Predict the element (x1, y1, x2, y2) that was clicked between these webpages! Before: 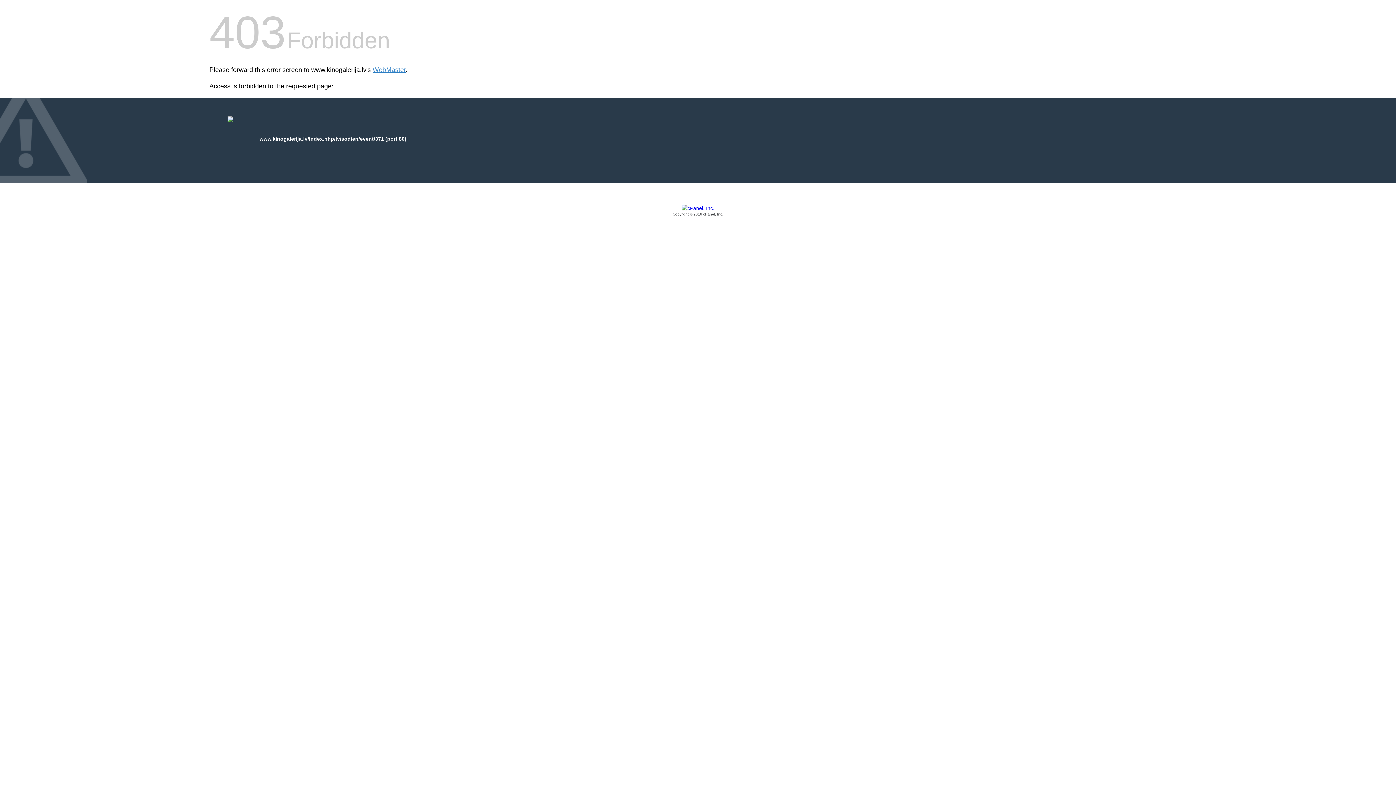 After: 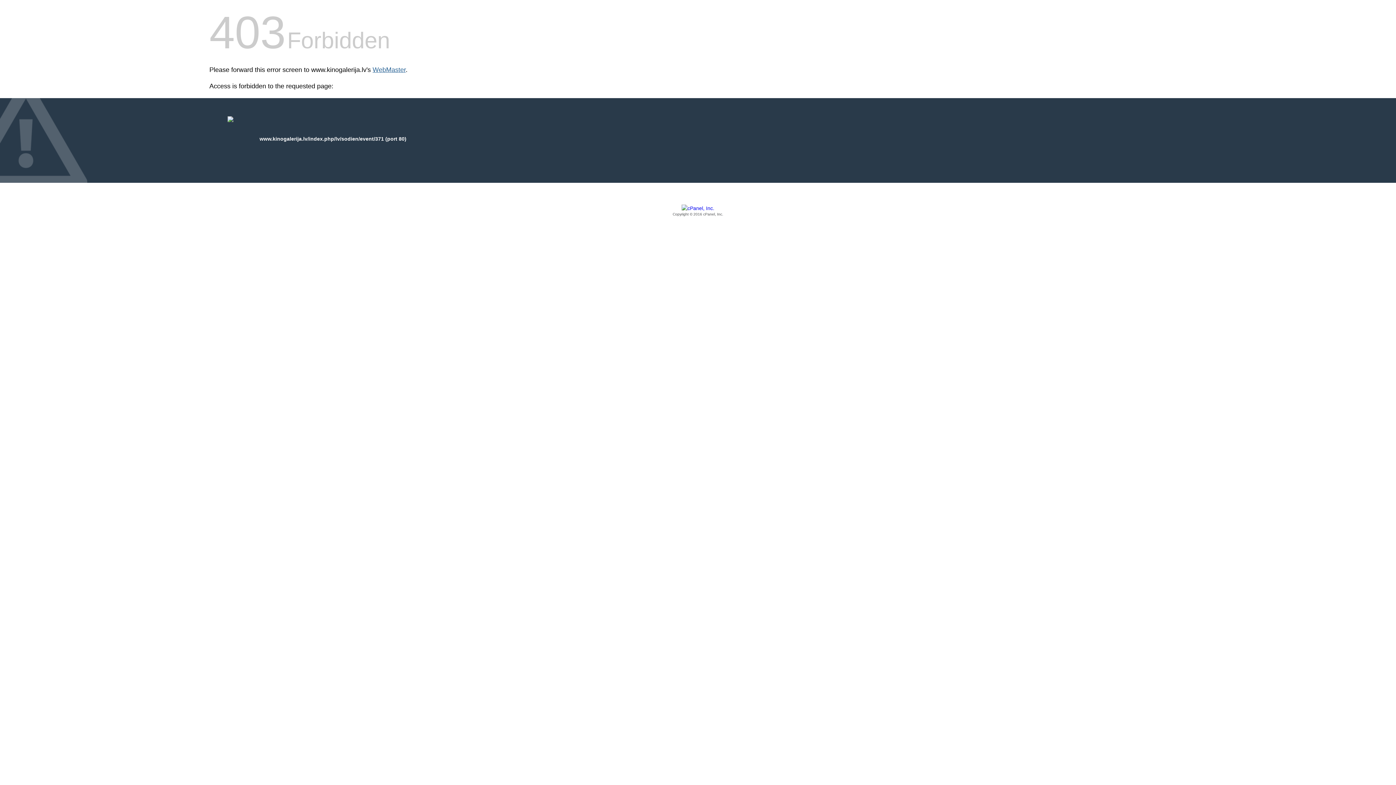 Action: bbox: (372, 66, 405, 73) label: WebMaster